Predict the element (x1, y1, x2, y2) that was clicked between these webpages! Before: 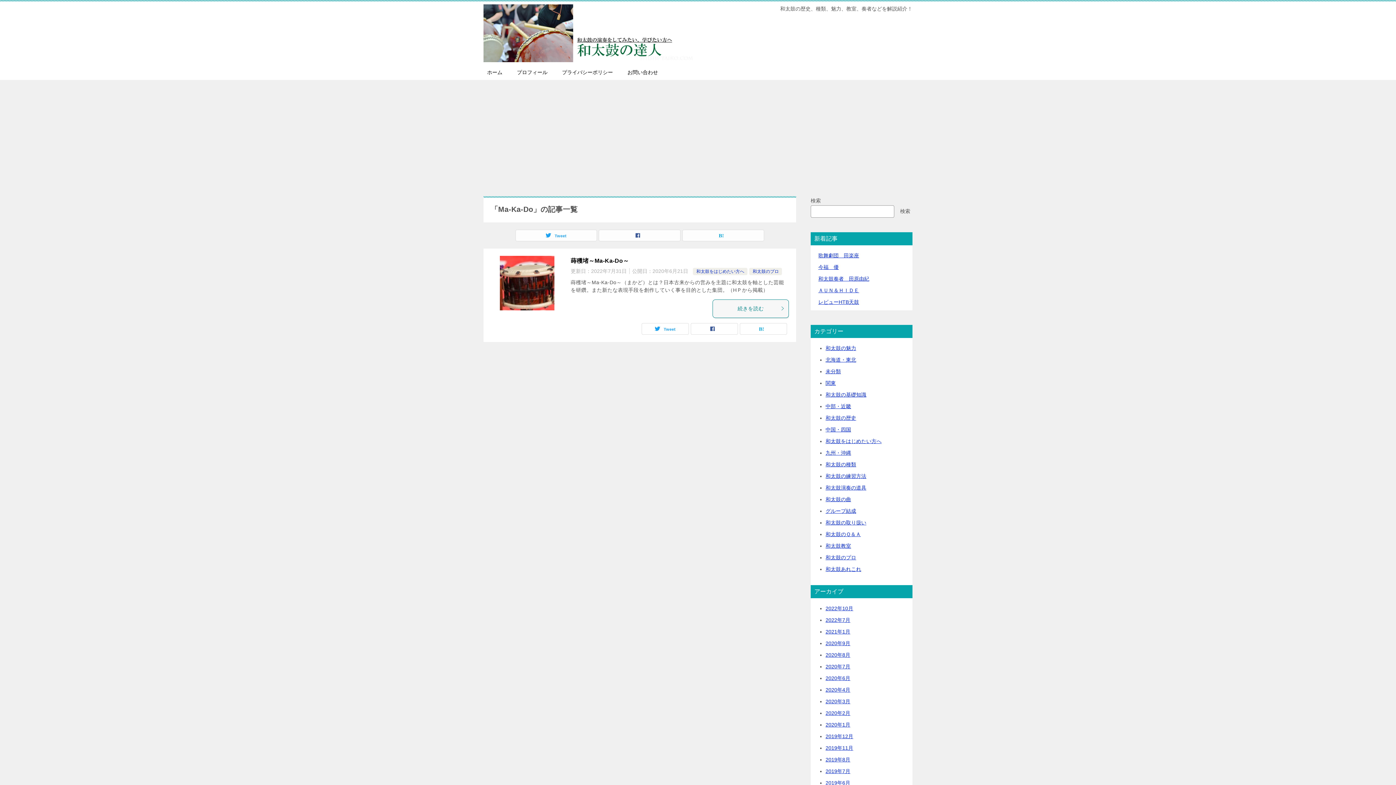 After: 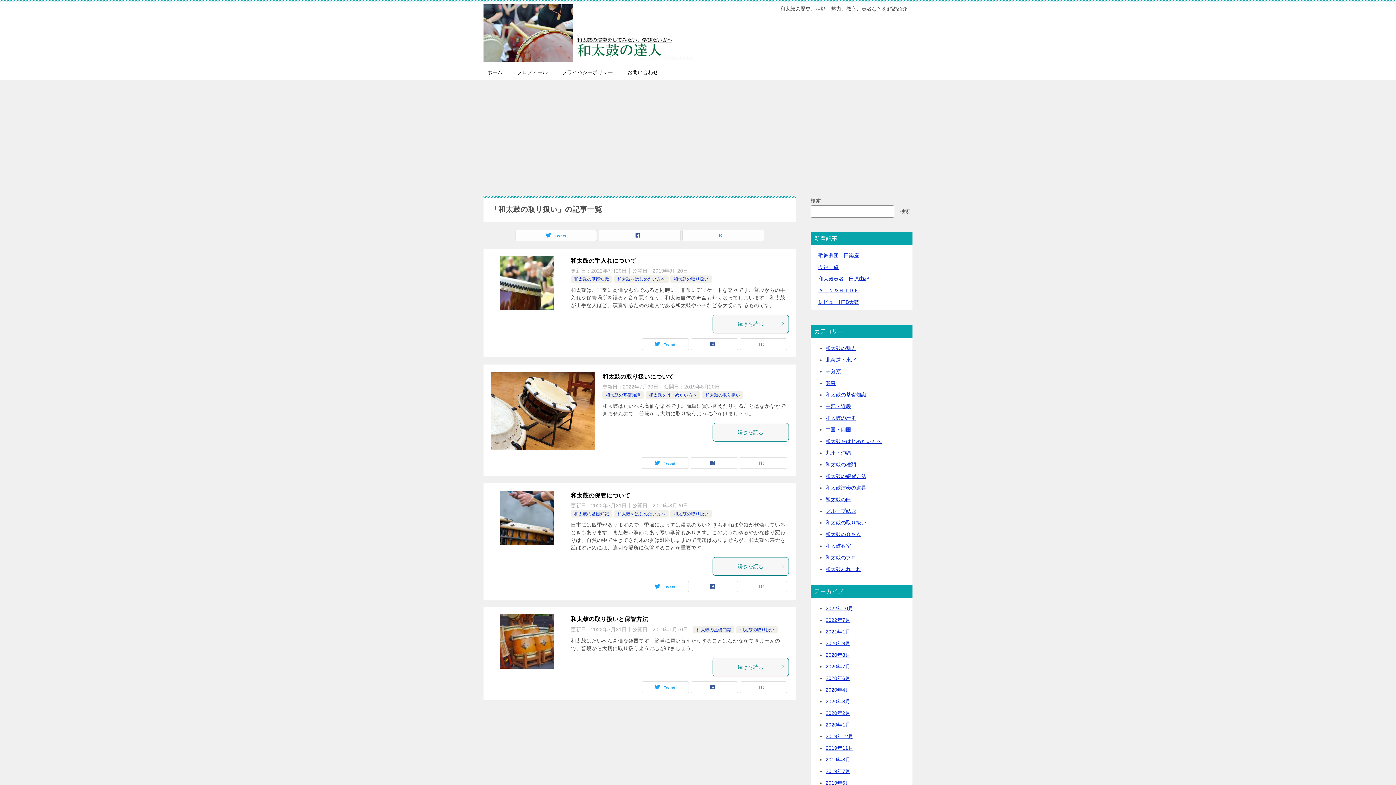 Action: bbox: (825, 519, 866, 525) label: 和太鼓の取り扱い